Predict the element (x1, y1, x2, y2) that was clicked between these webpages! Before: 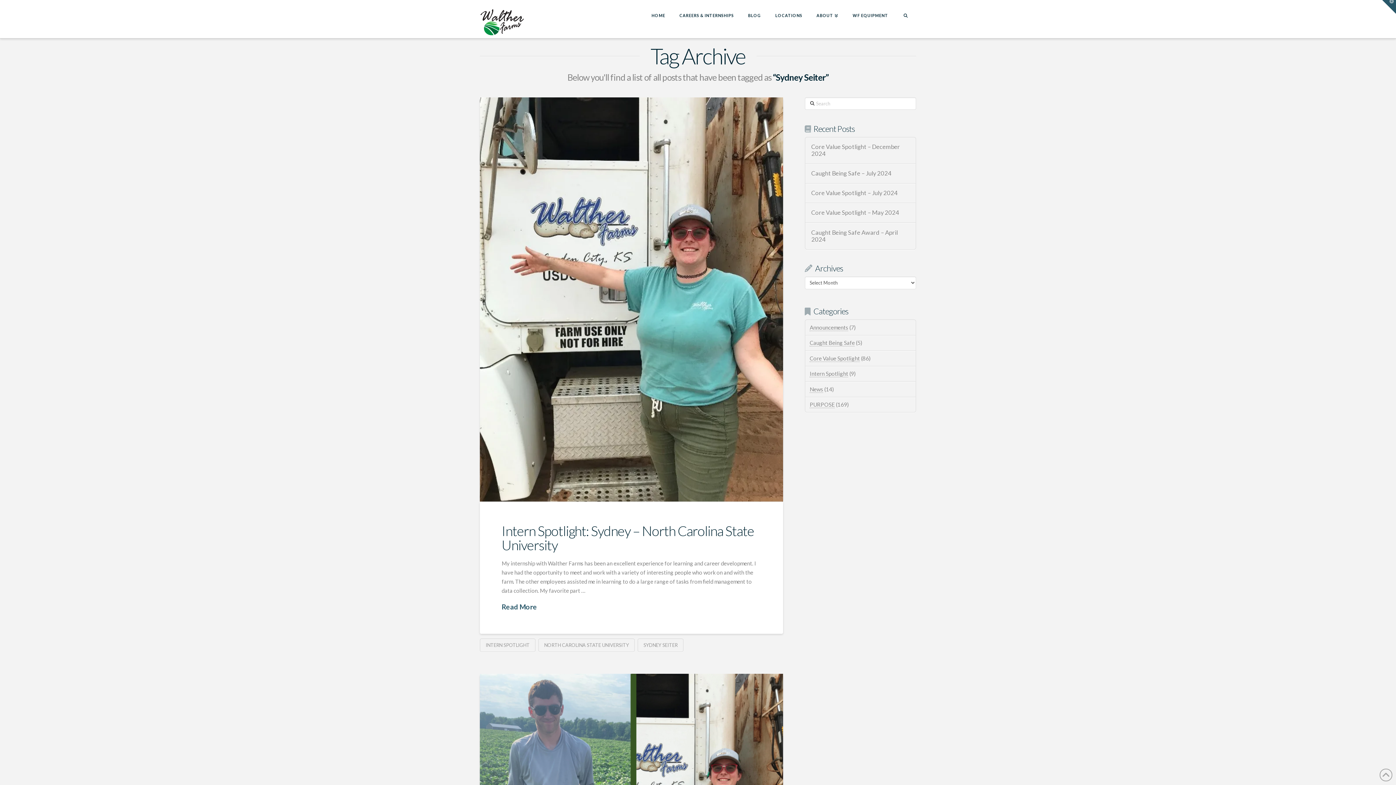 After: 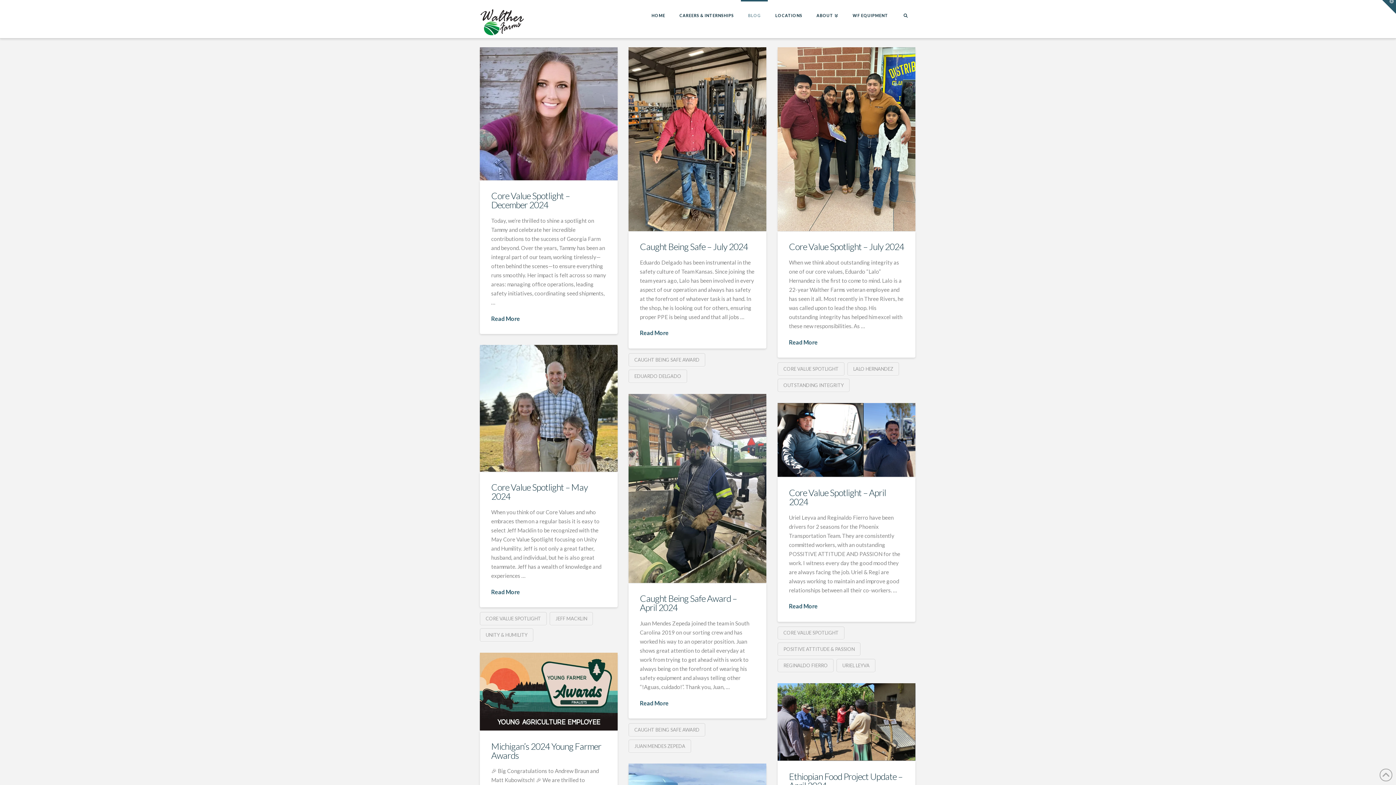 Action: label: BLOG bbox: (740, 0, 768, 32)